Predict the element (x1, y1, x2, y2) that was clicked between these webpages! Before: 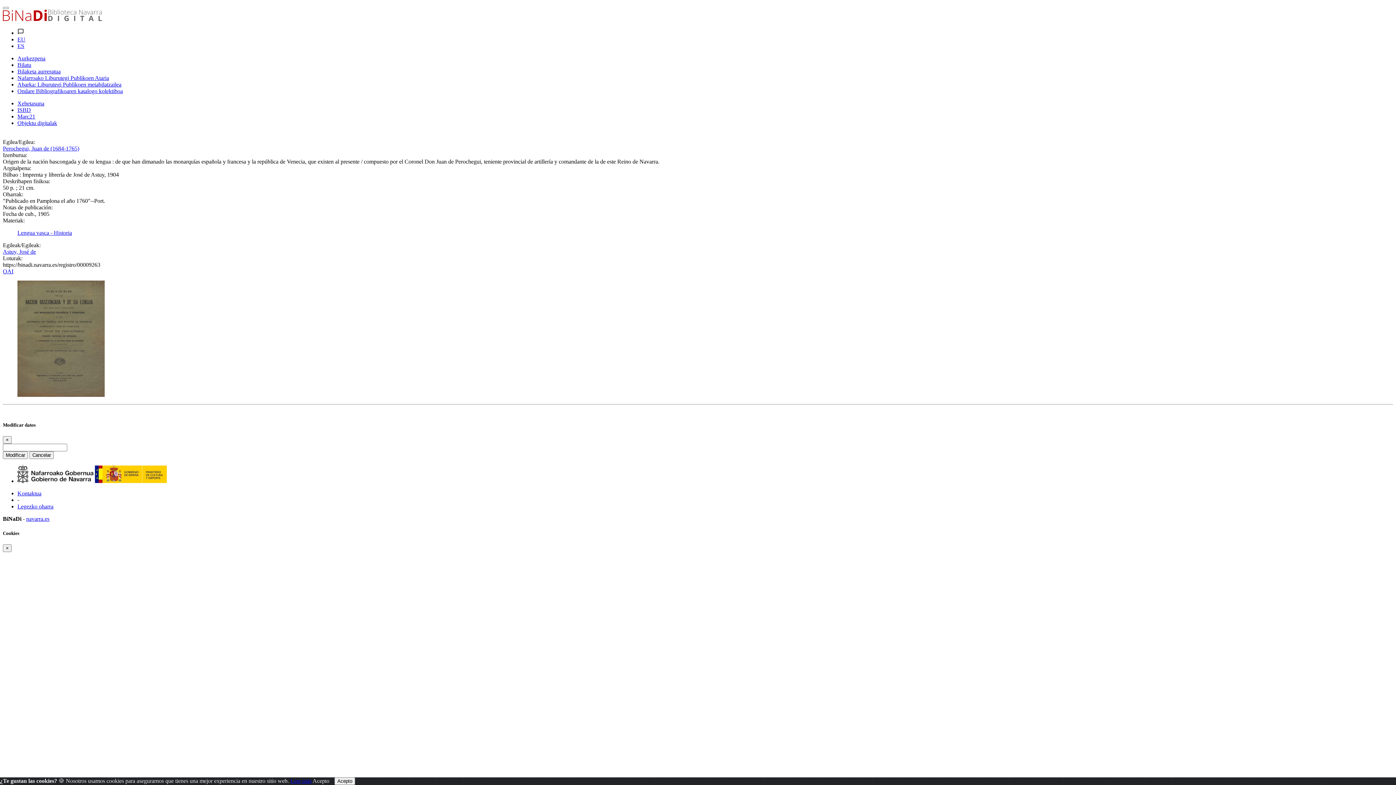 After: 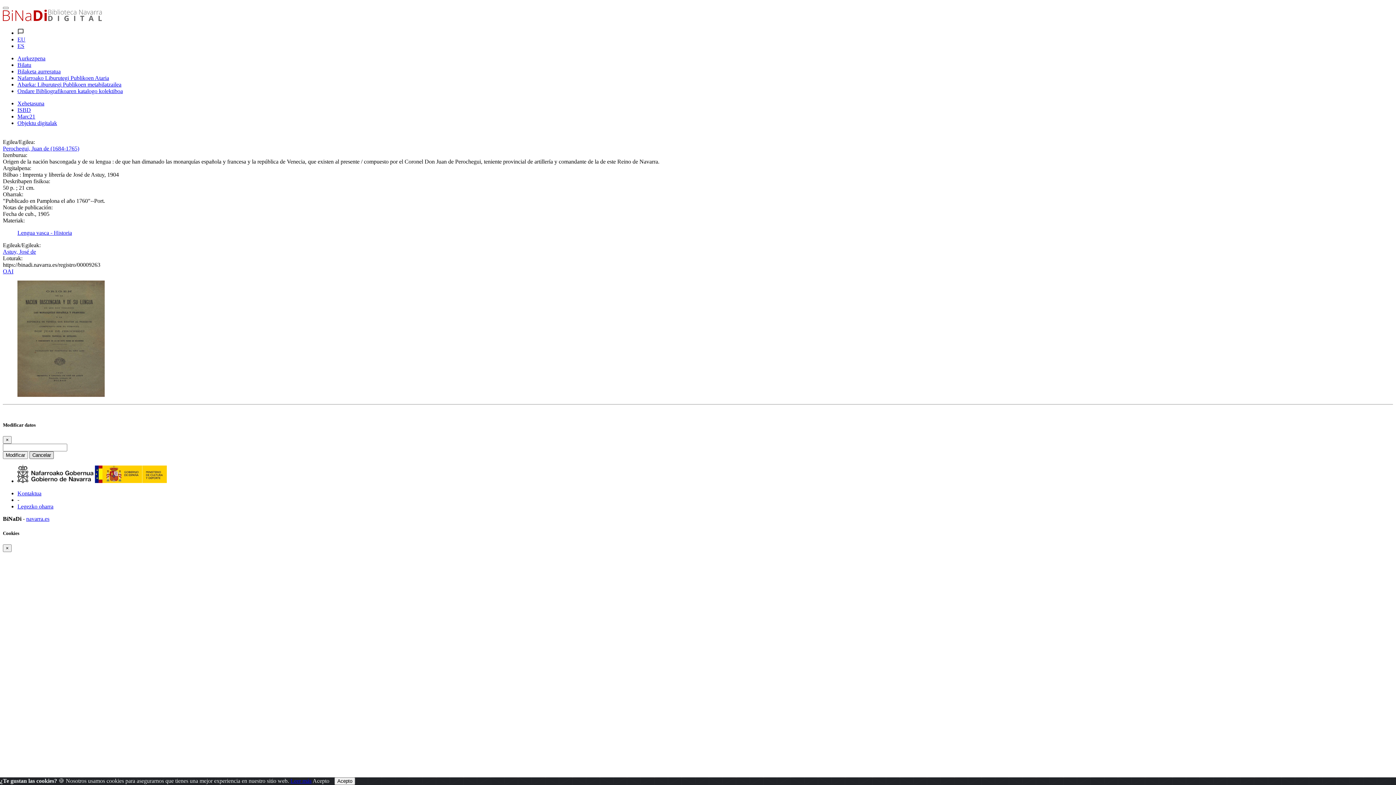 Action: label: Cancelar bbox: (29, 451, 53, 459)